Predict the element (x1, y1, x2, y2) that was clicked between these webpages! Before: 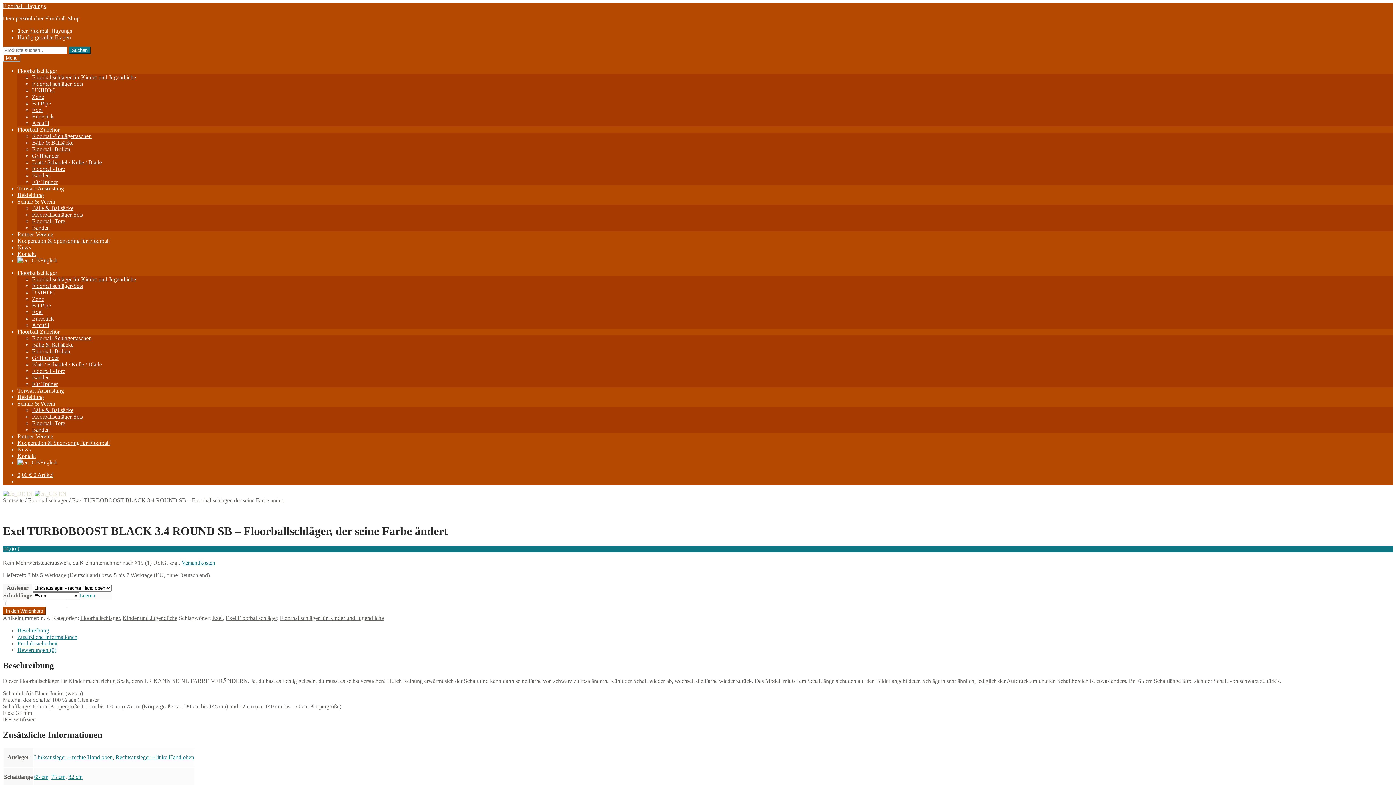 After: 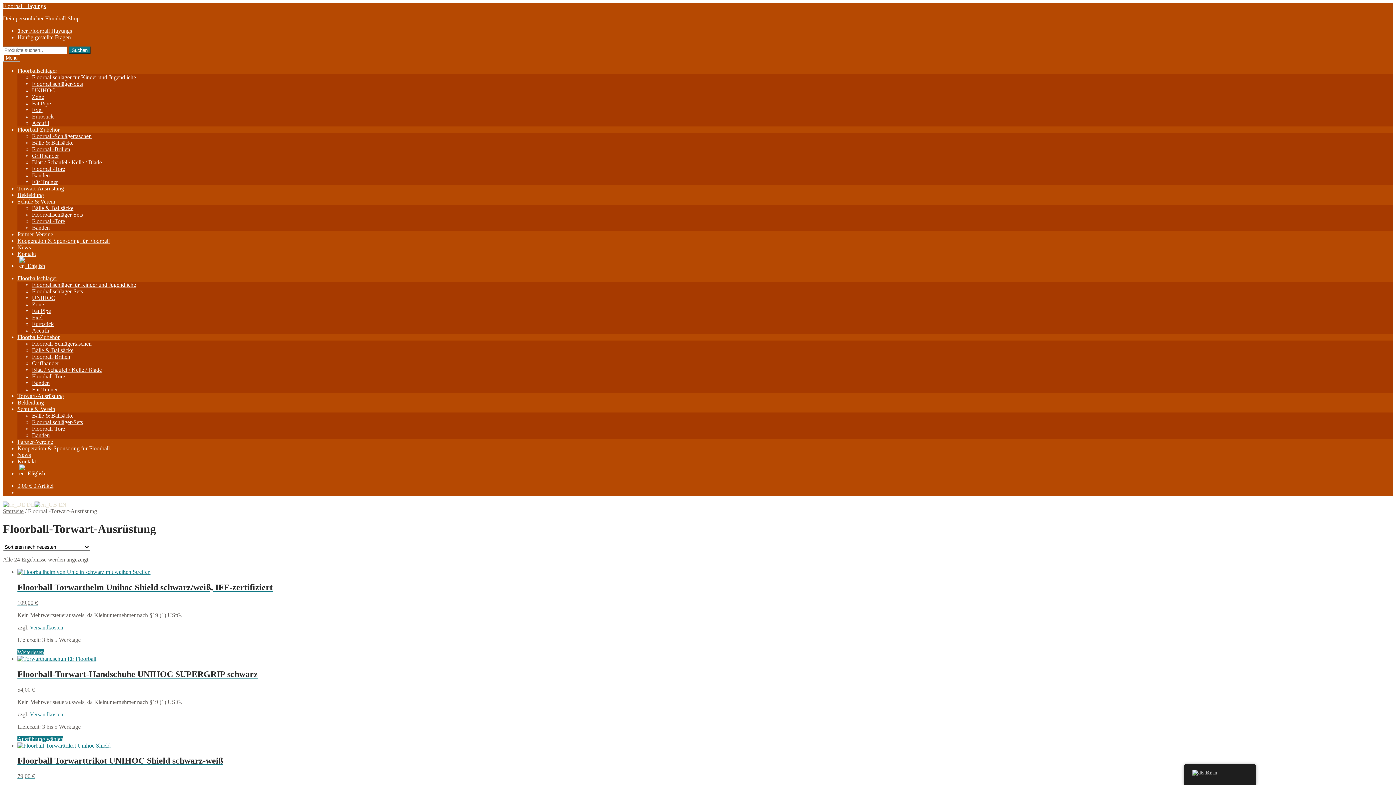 Action: label: Torwart-Ausrüstung bbox: (17, 387, 64, 393)